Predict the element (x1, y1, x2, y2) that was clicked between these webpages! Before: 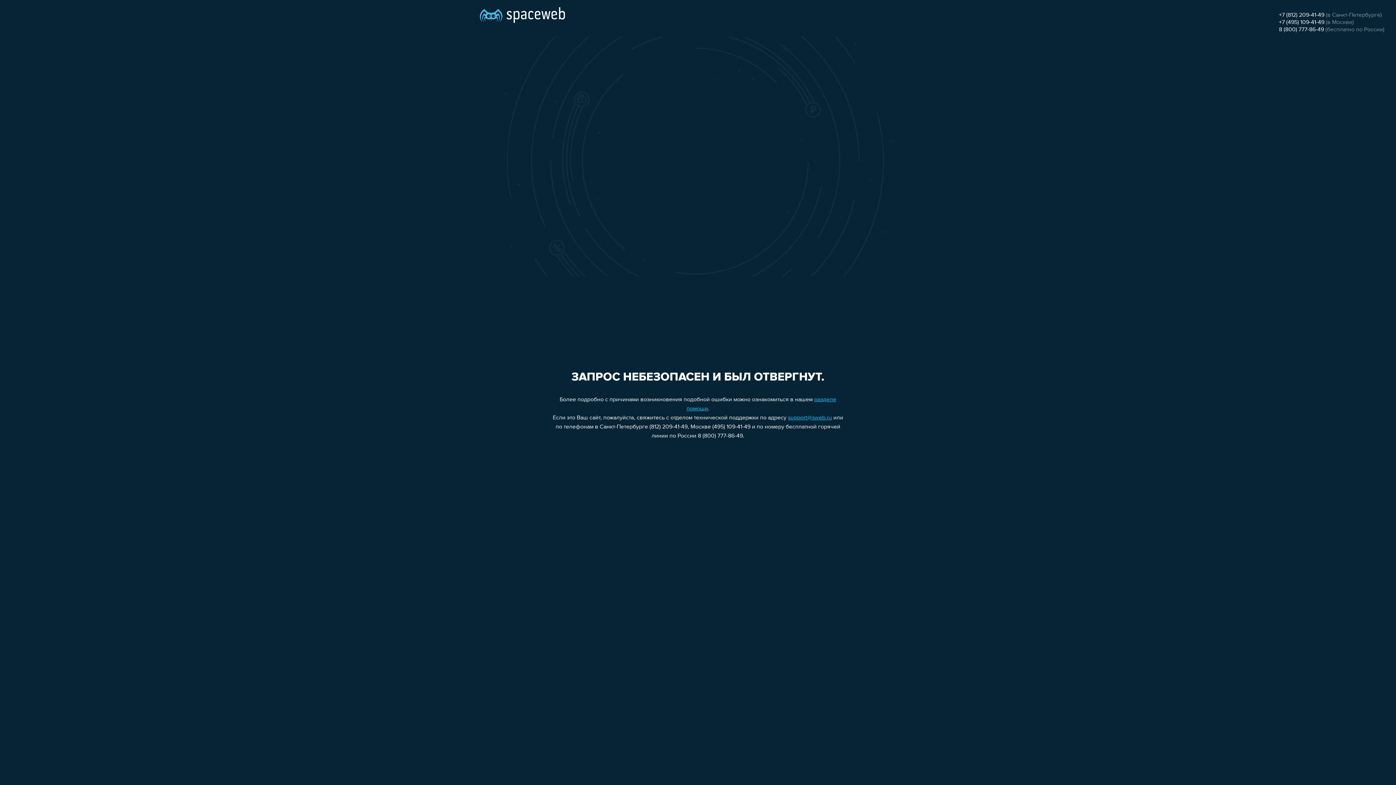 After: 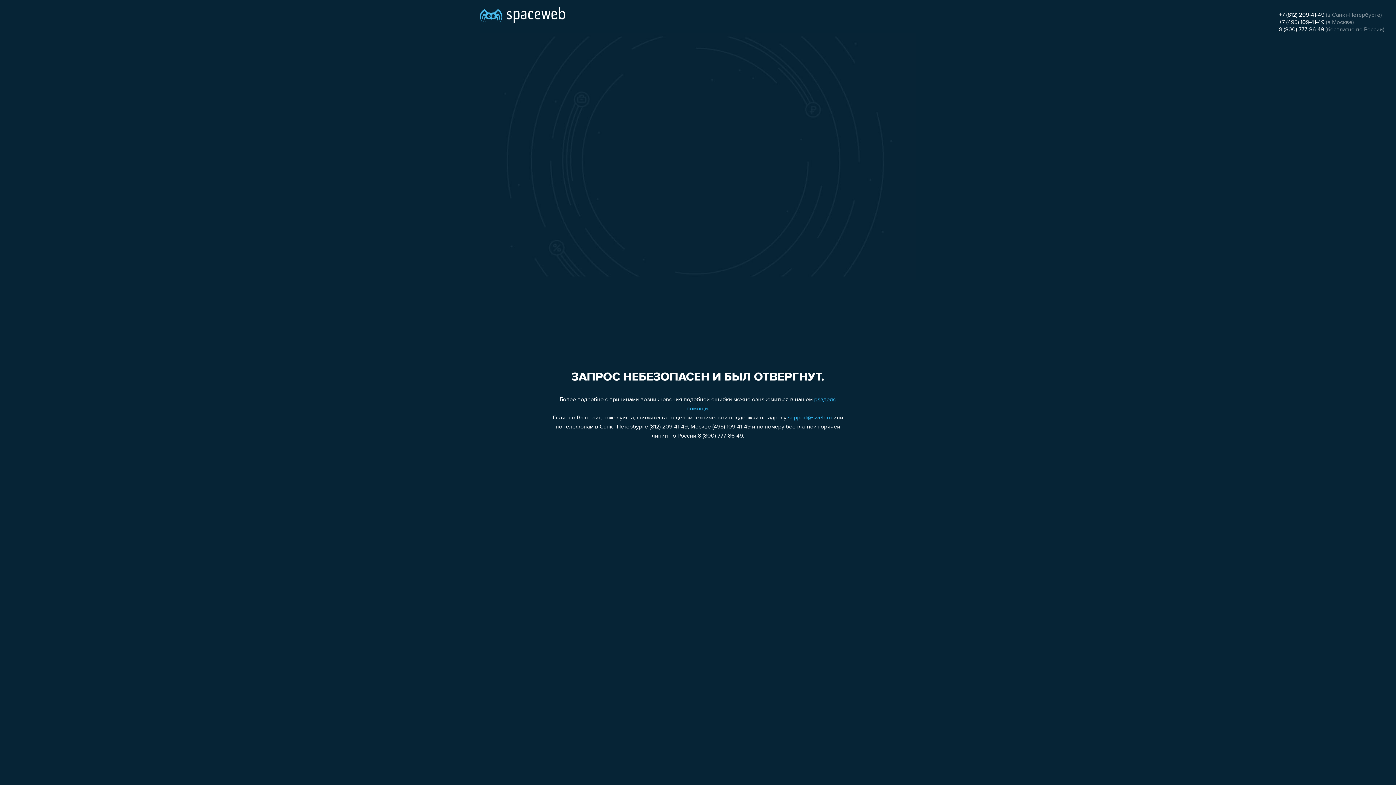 Action: bbox: (1279, 12, 1324, 18) label: +7 (812) 209-41-49